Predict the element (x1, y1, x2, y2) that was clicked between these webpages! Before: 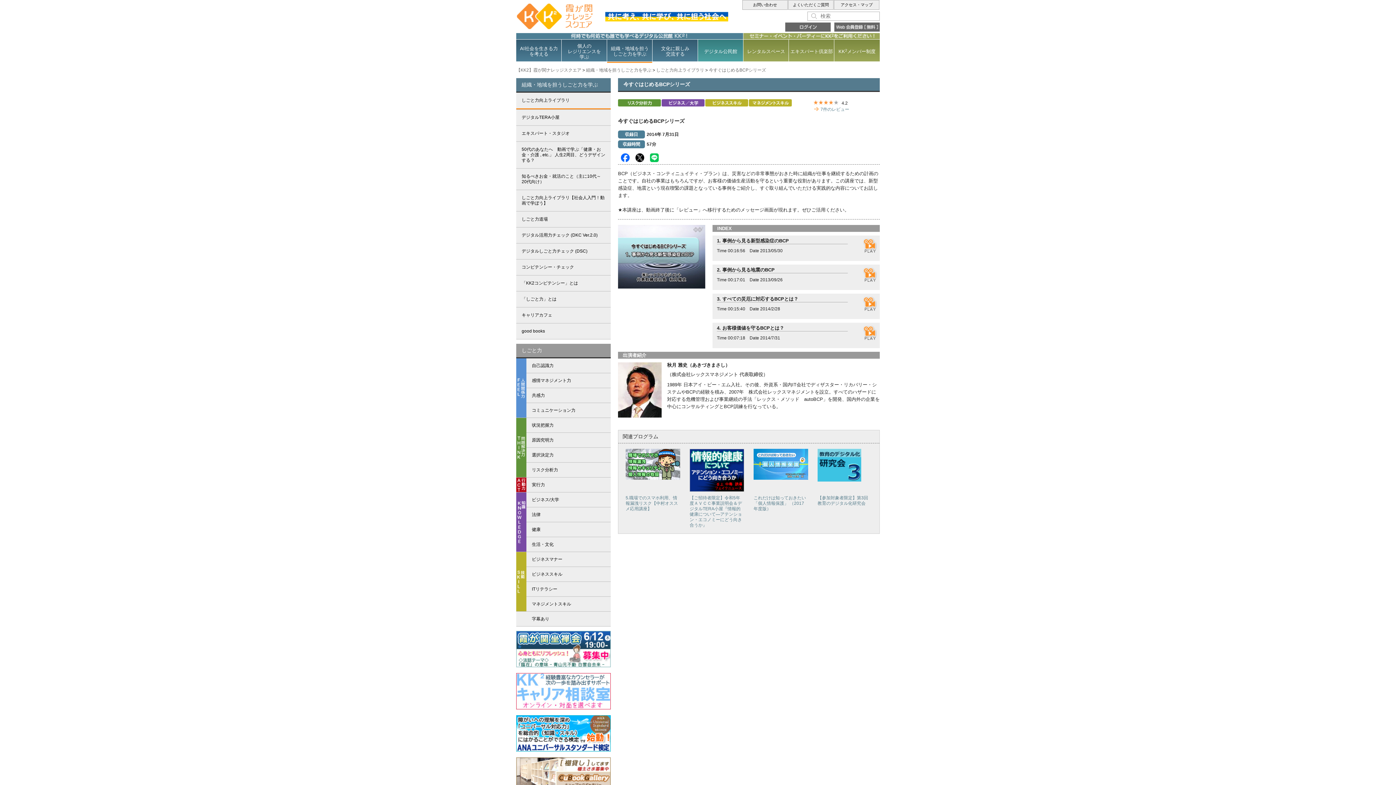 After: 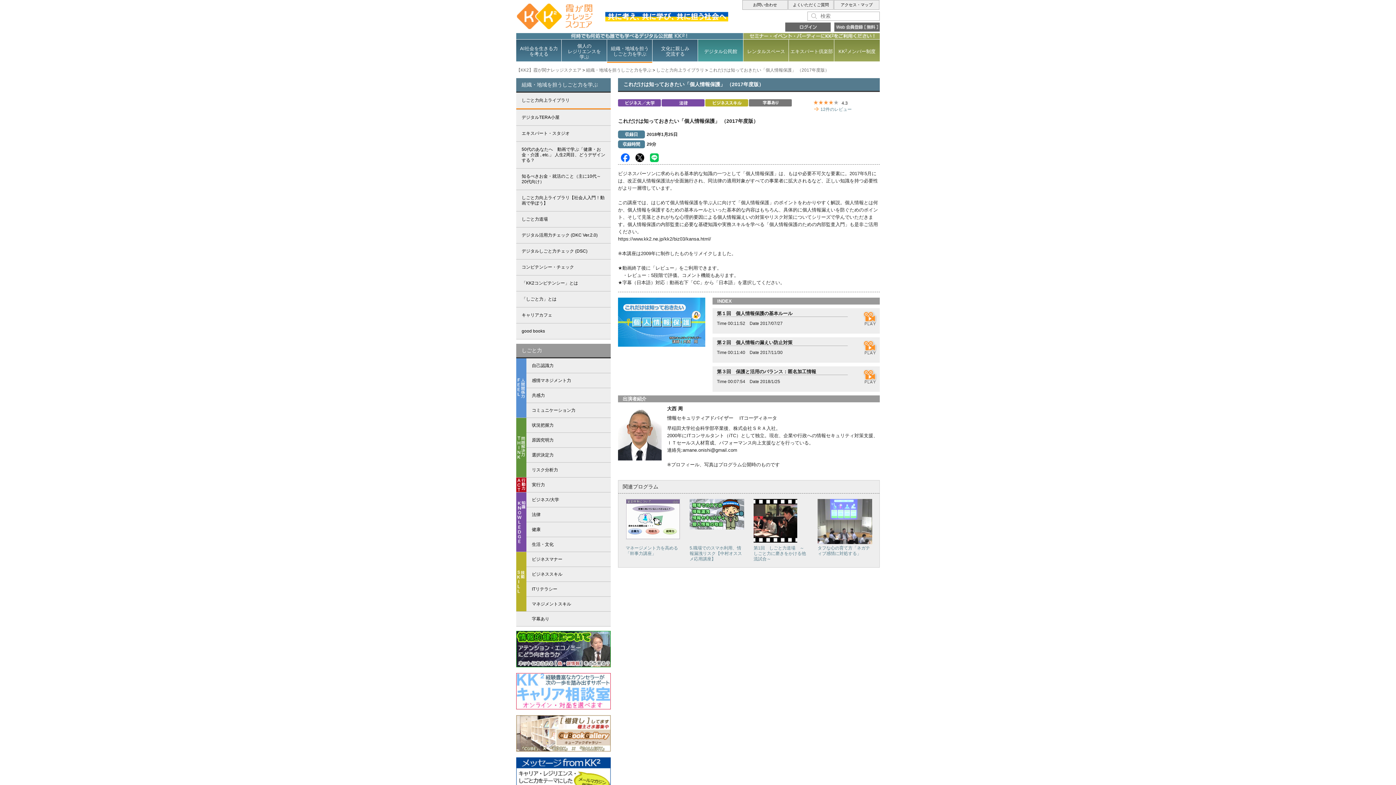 Action: bbox: (746, 506, 808, 511) label: 
これだけは知っておきたい「個人情報保護」 （2017年度版）